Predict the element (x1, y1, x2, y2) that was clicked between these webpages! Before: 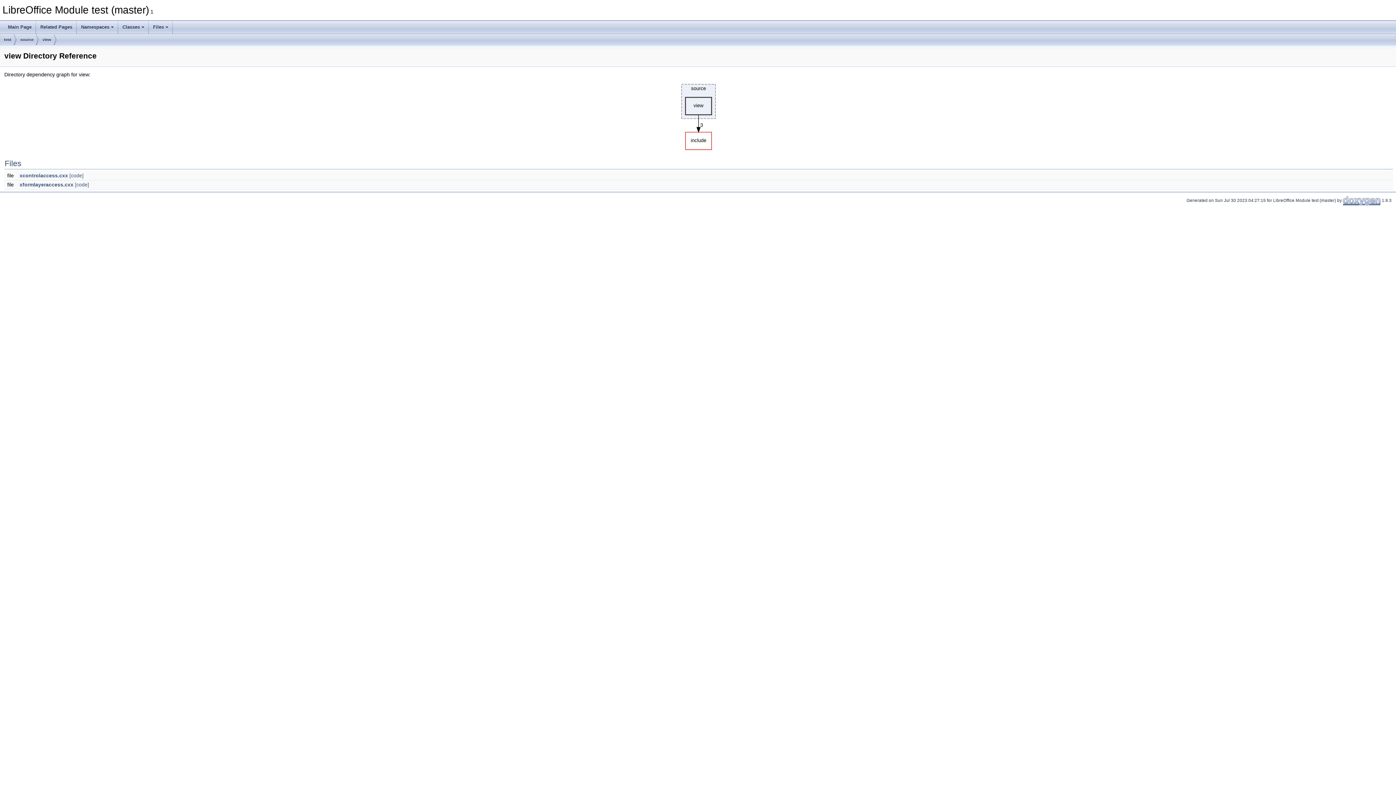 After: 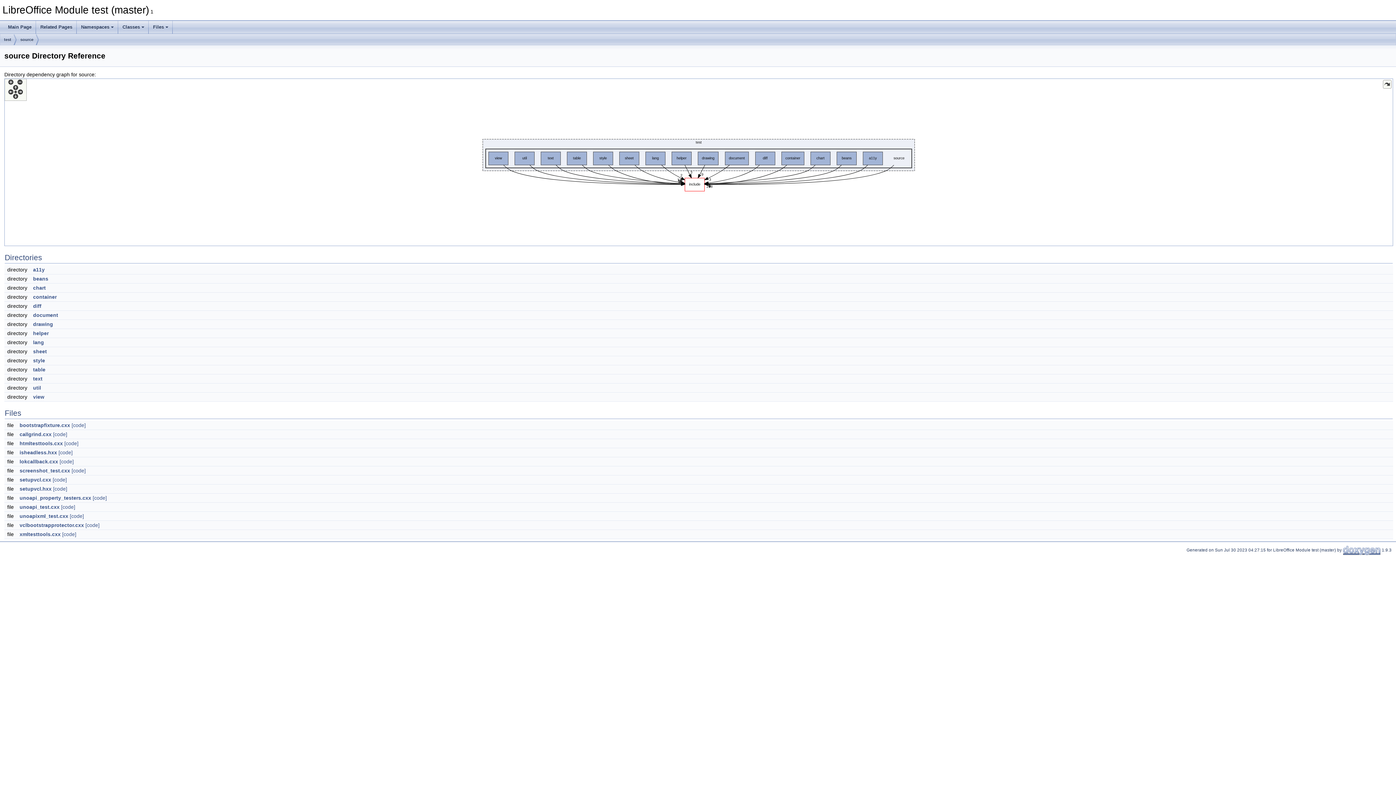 Action: bbox: (20, 34, 33, 45) label: source